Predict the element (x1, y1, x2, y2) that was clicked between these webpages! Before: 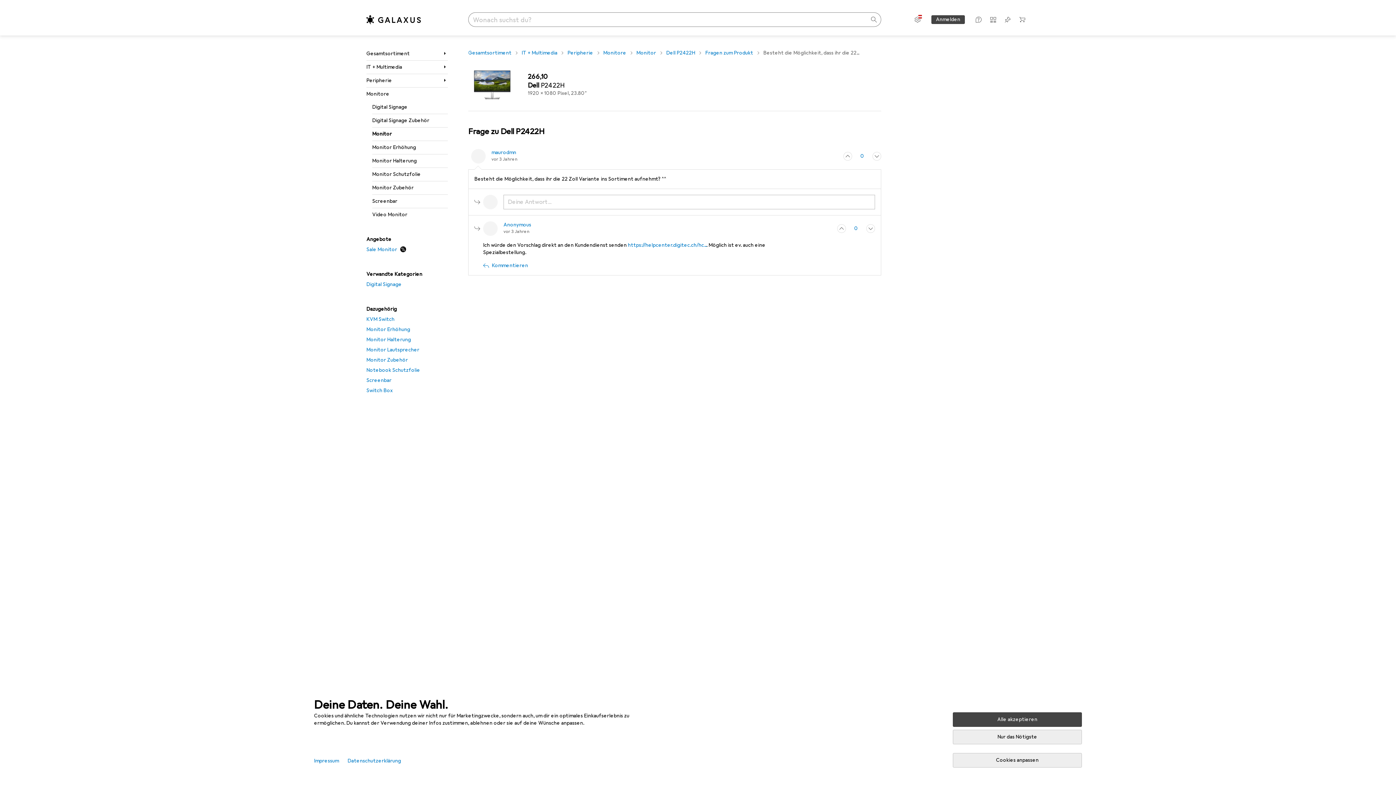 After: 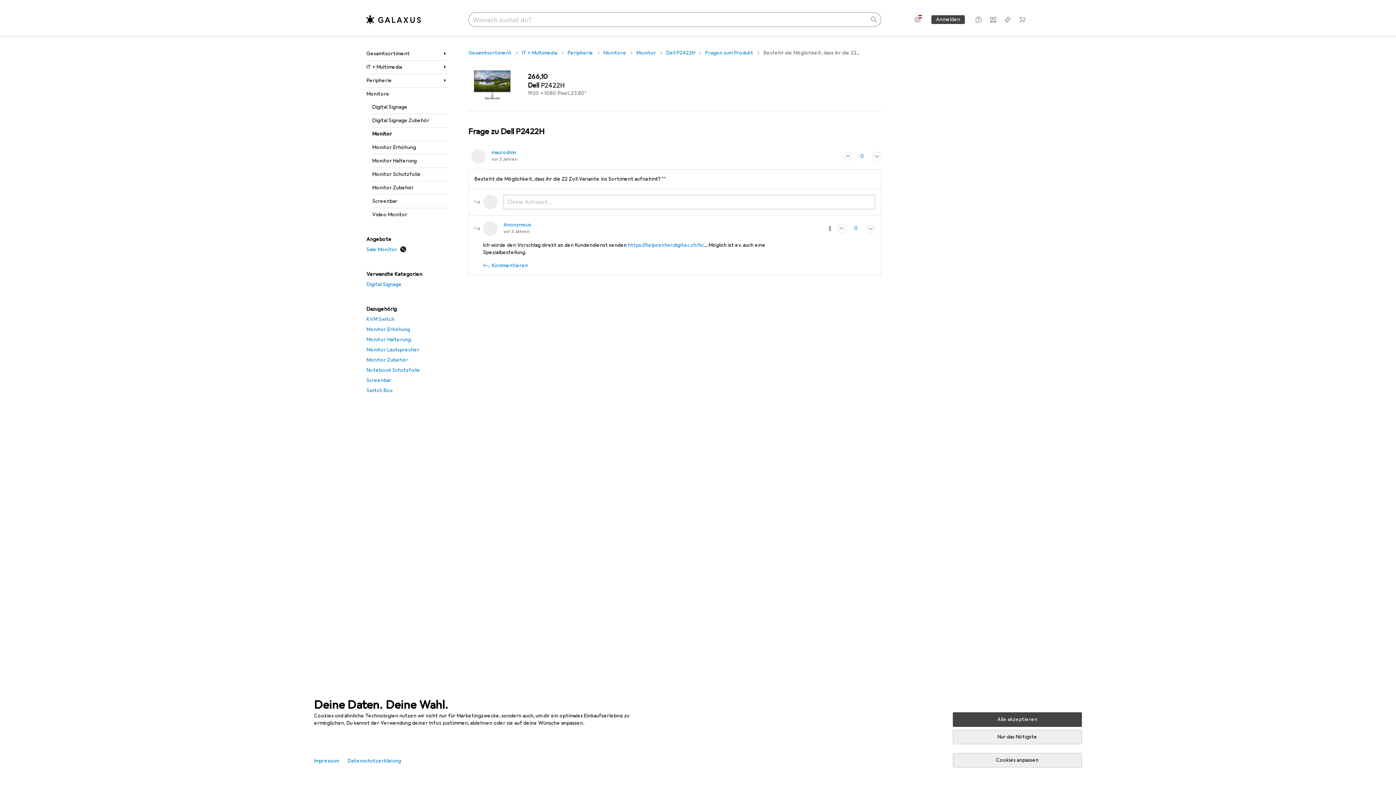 Action: bbox: (824, 222, 836, 234) label: Kontextmenü anzeigen